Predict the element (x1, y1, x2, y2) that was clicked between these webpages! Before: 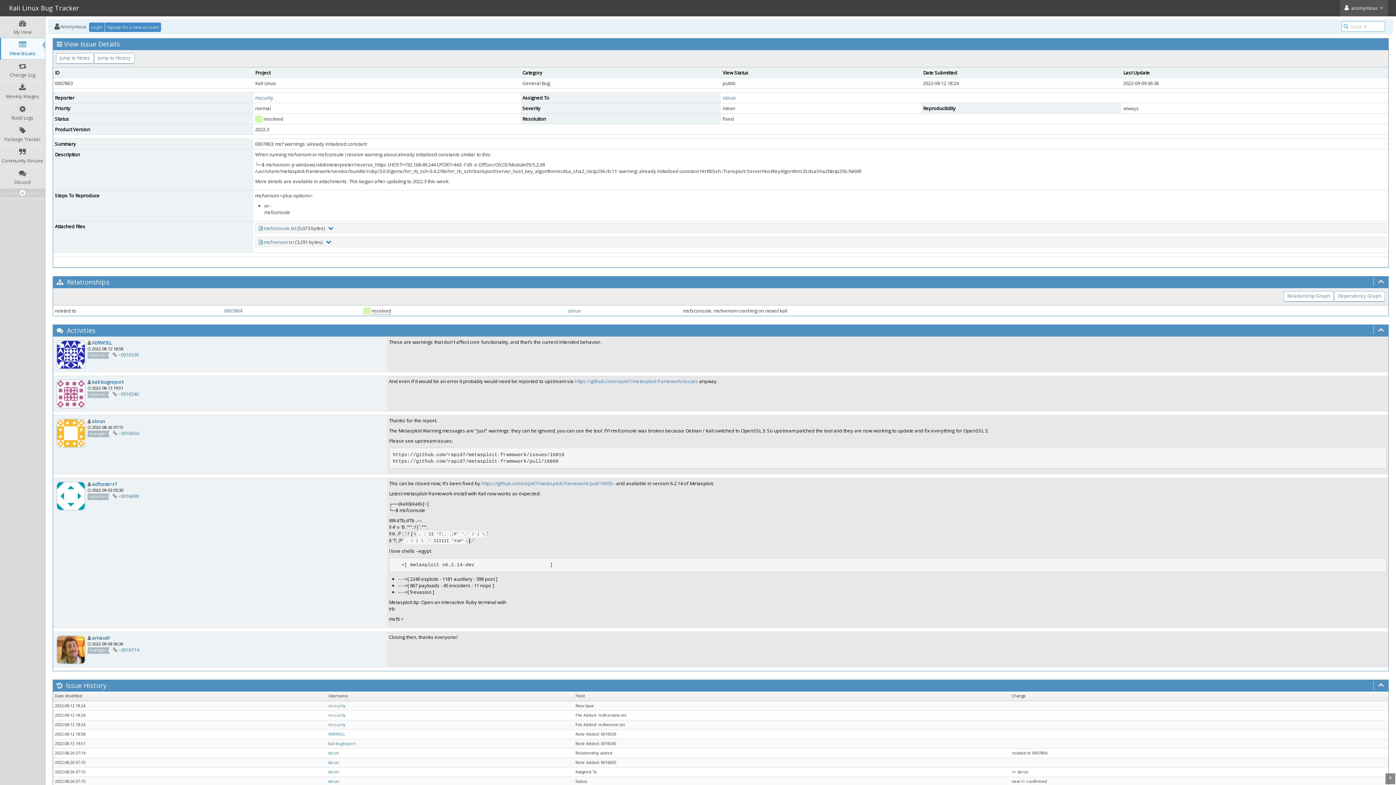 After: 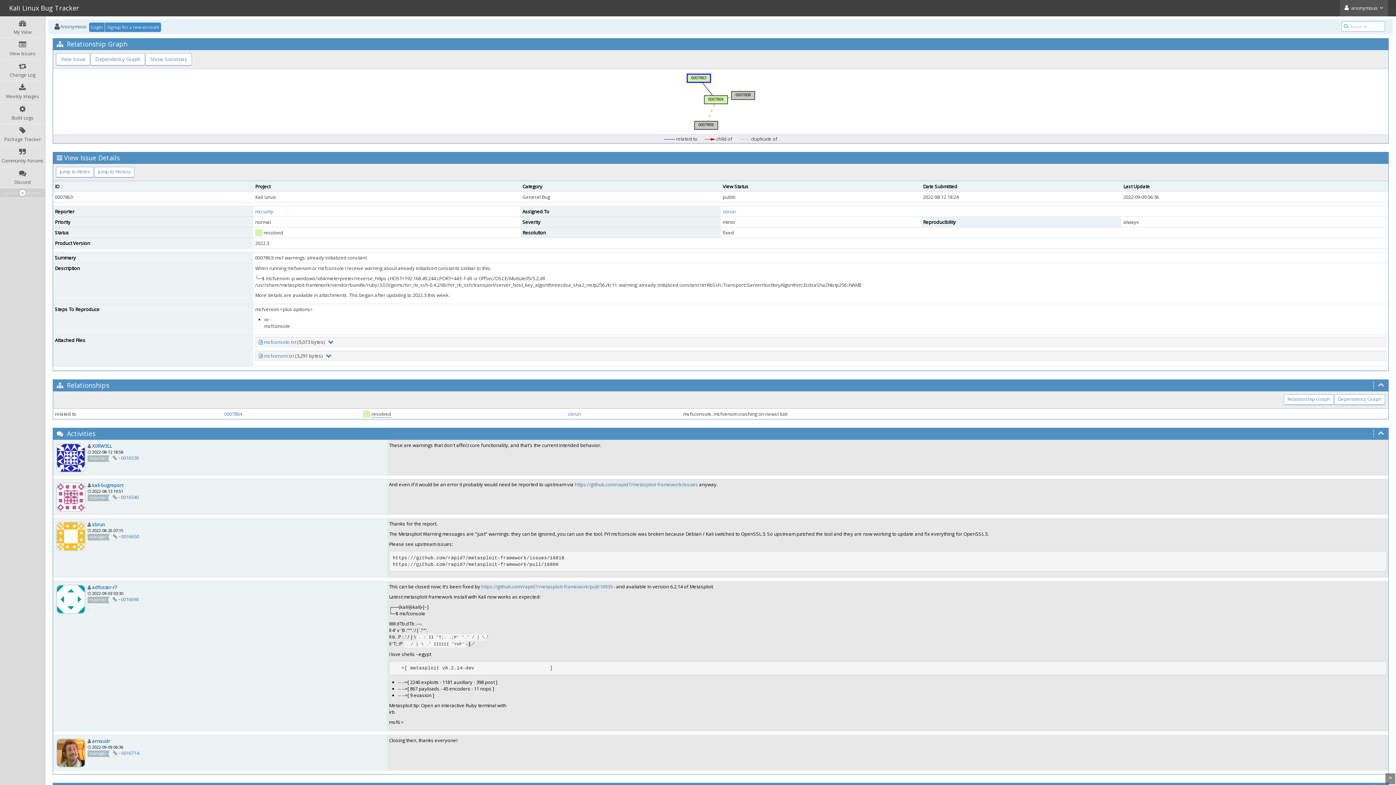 Action: label: Relationship Graph bbox: (1284, 291, 1334, 302)